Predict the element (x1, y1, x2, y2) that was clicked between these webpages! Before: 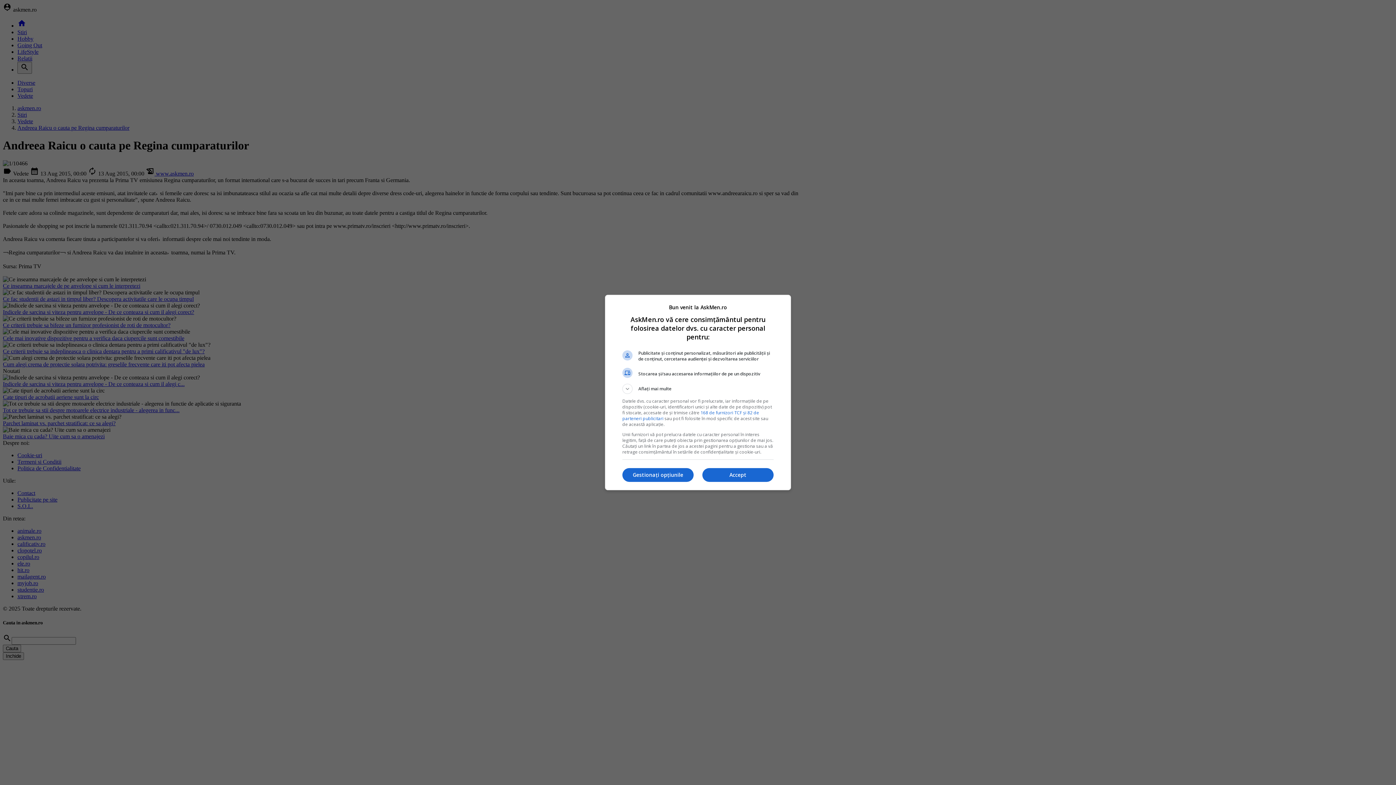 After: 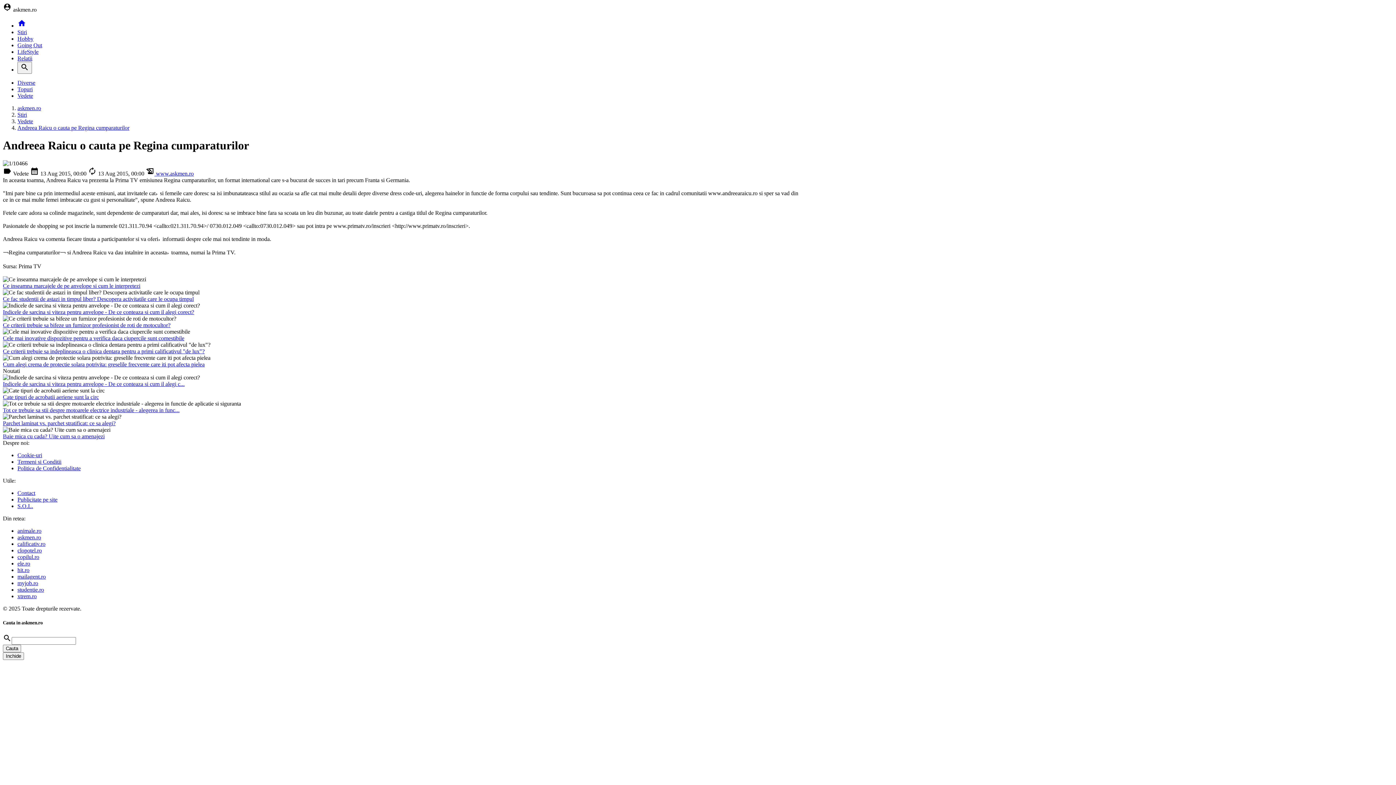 Action: bbox: (702, 468, 773, 482) label: Accept